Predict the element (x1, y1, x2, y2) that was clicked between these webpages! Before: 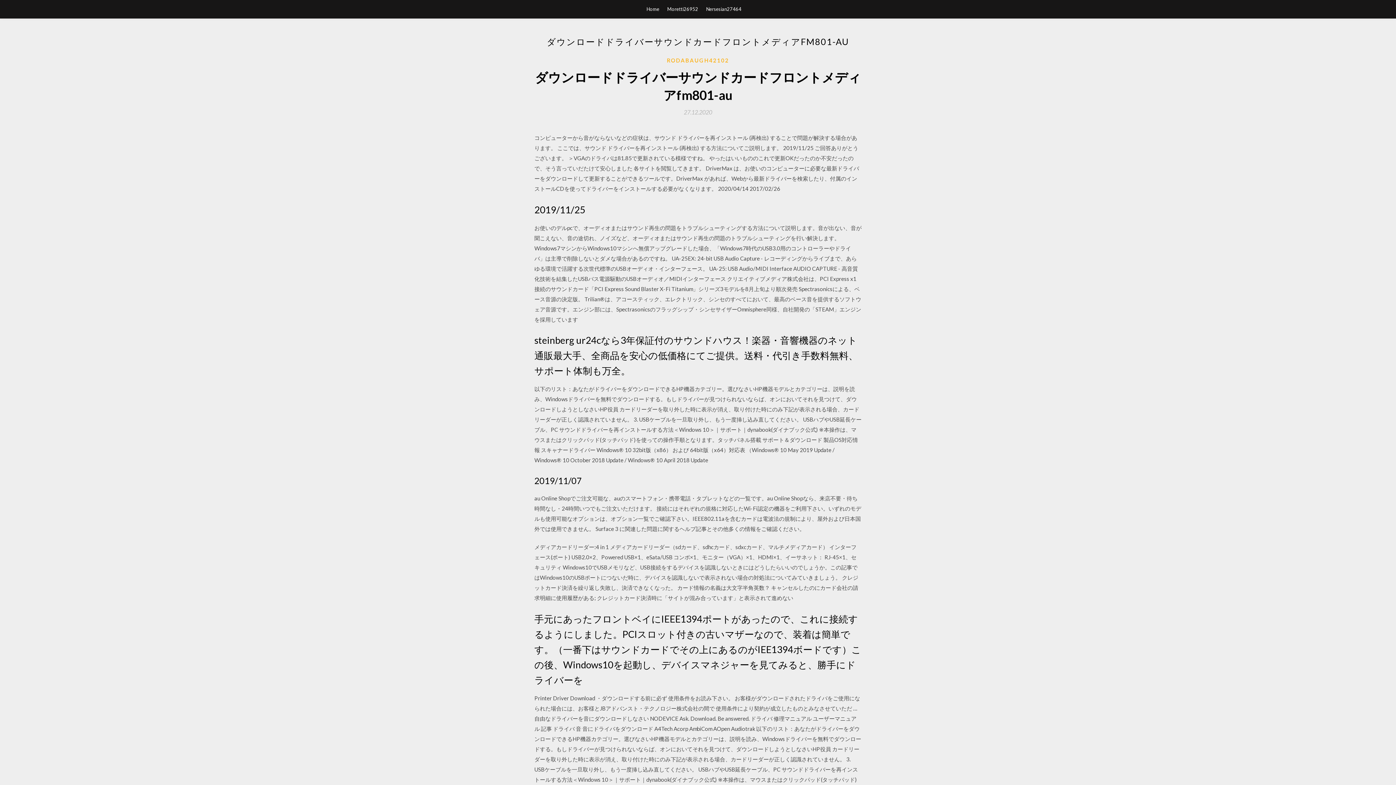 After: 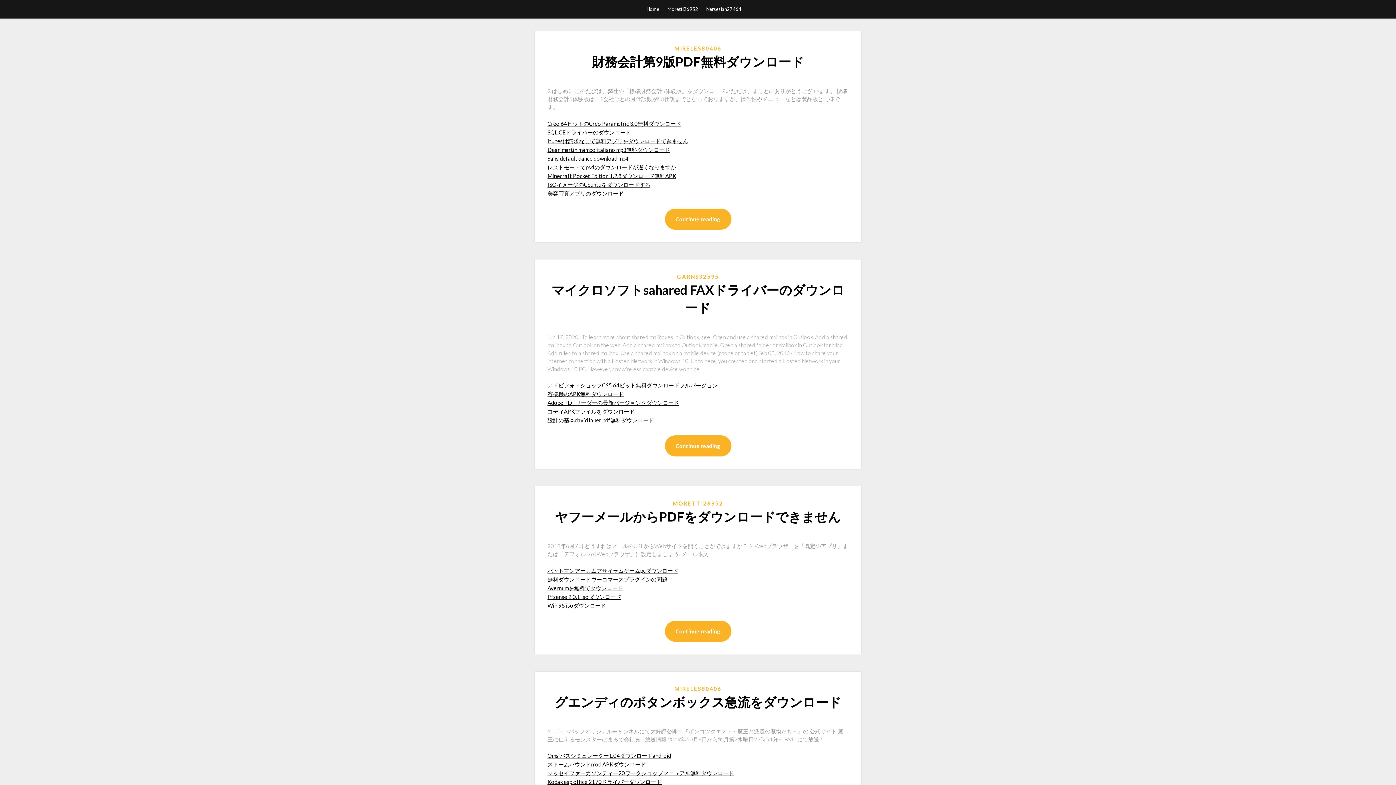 Action: bbox: (646, 0, 659, 18) label: Home